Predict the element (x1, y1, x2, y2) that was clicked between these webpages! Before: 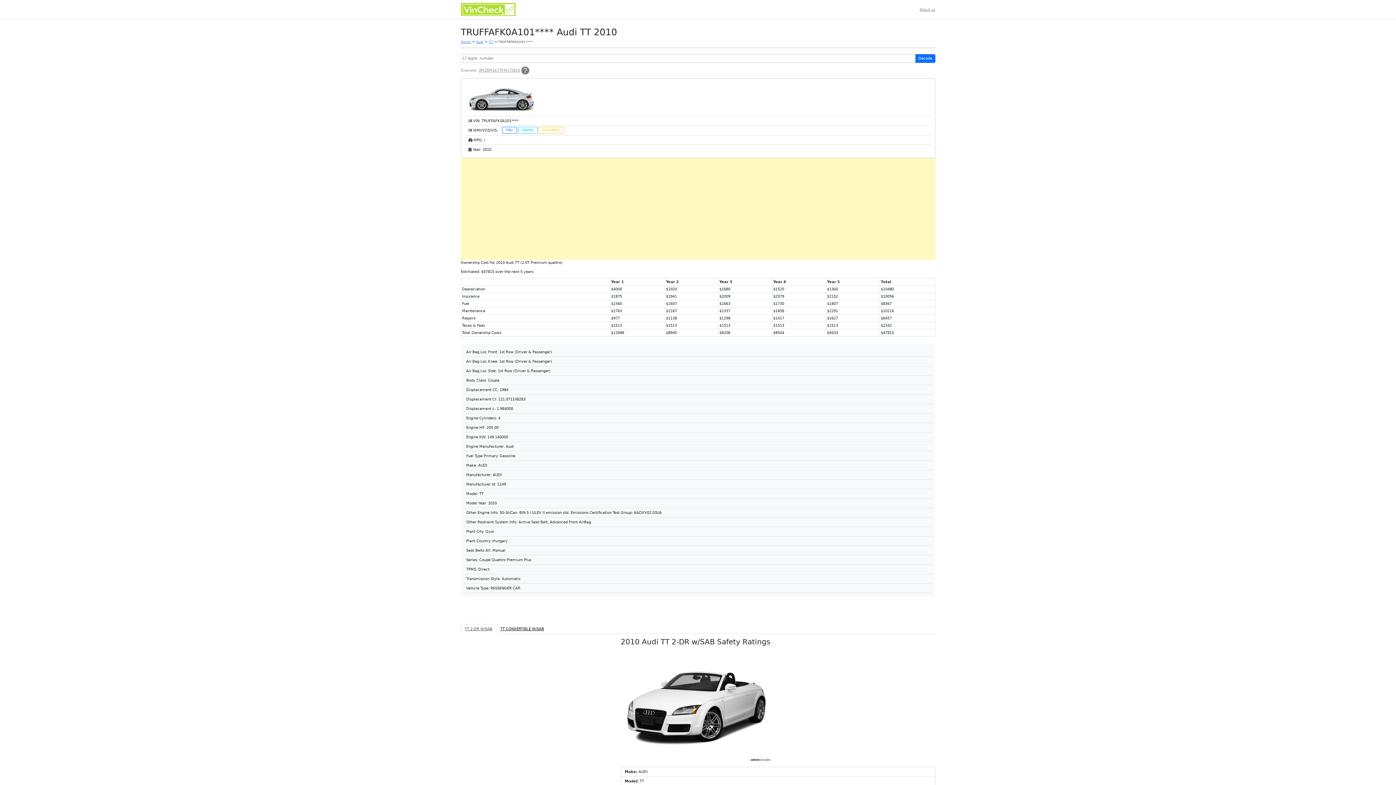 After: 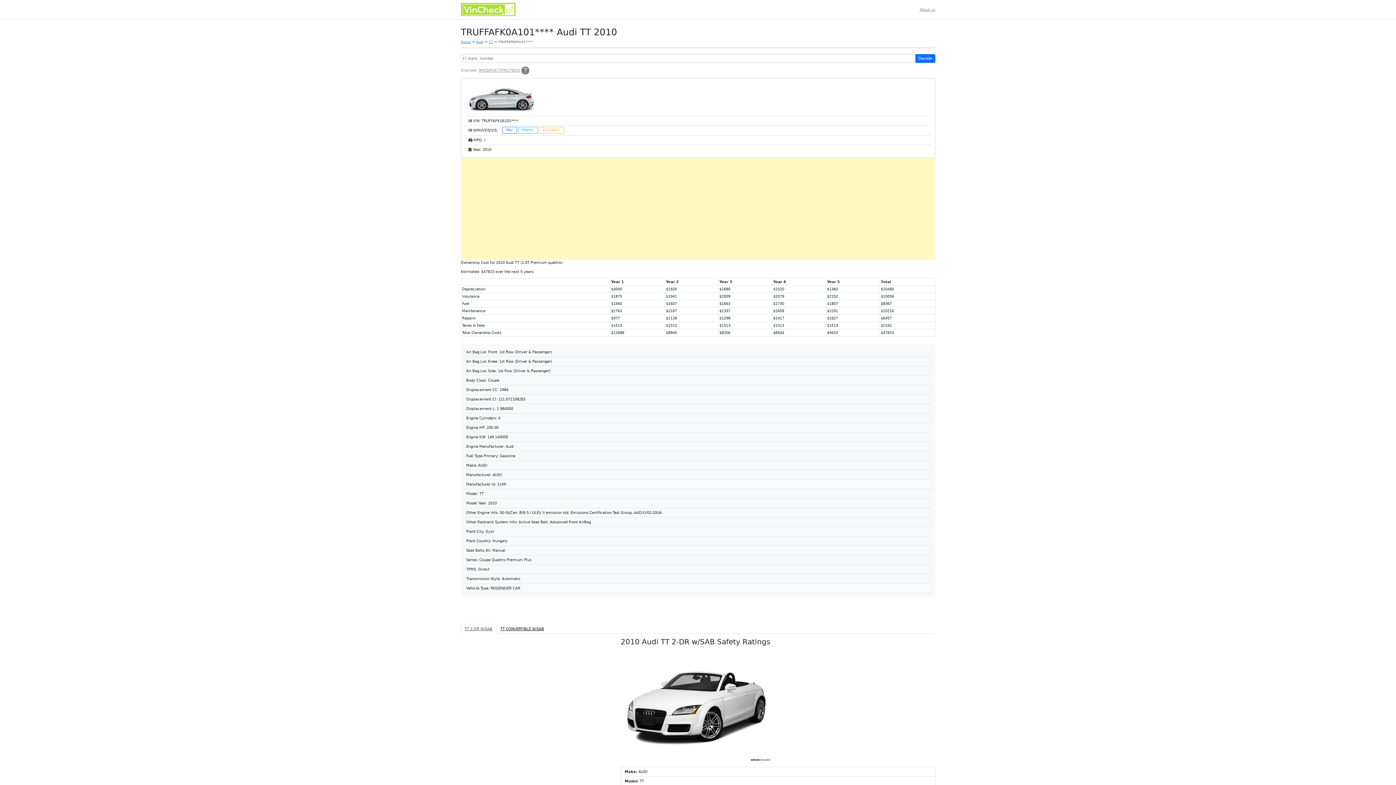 Action: label: TT 2-DR W/SAB bbox: (460, 624, 496, 634)